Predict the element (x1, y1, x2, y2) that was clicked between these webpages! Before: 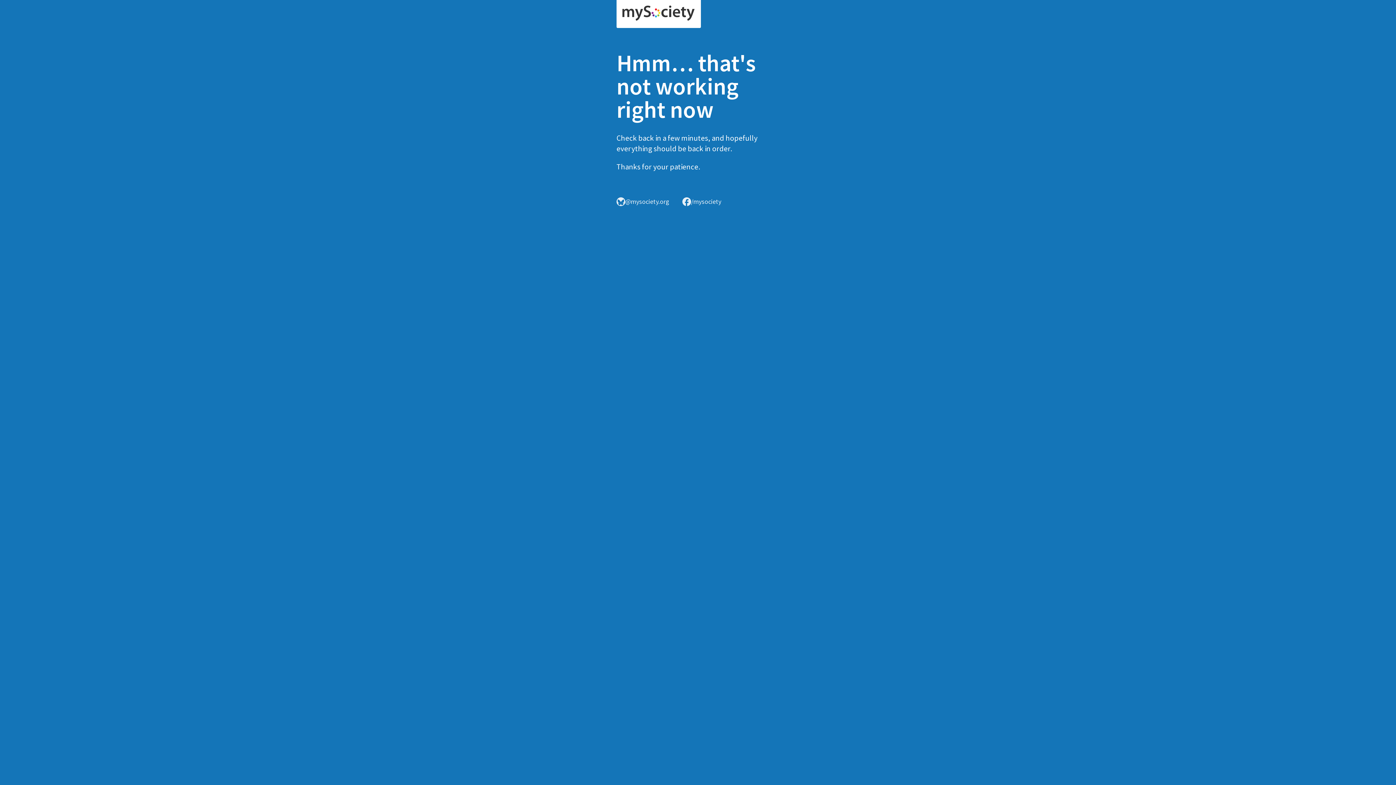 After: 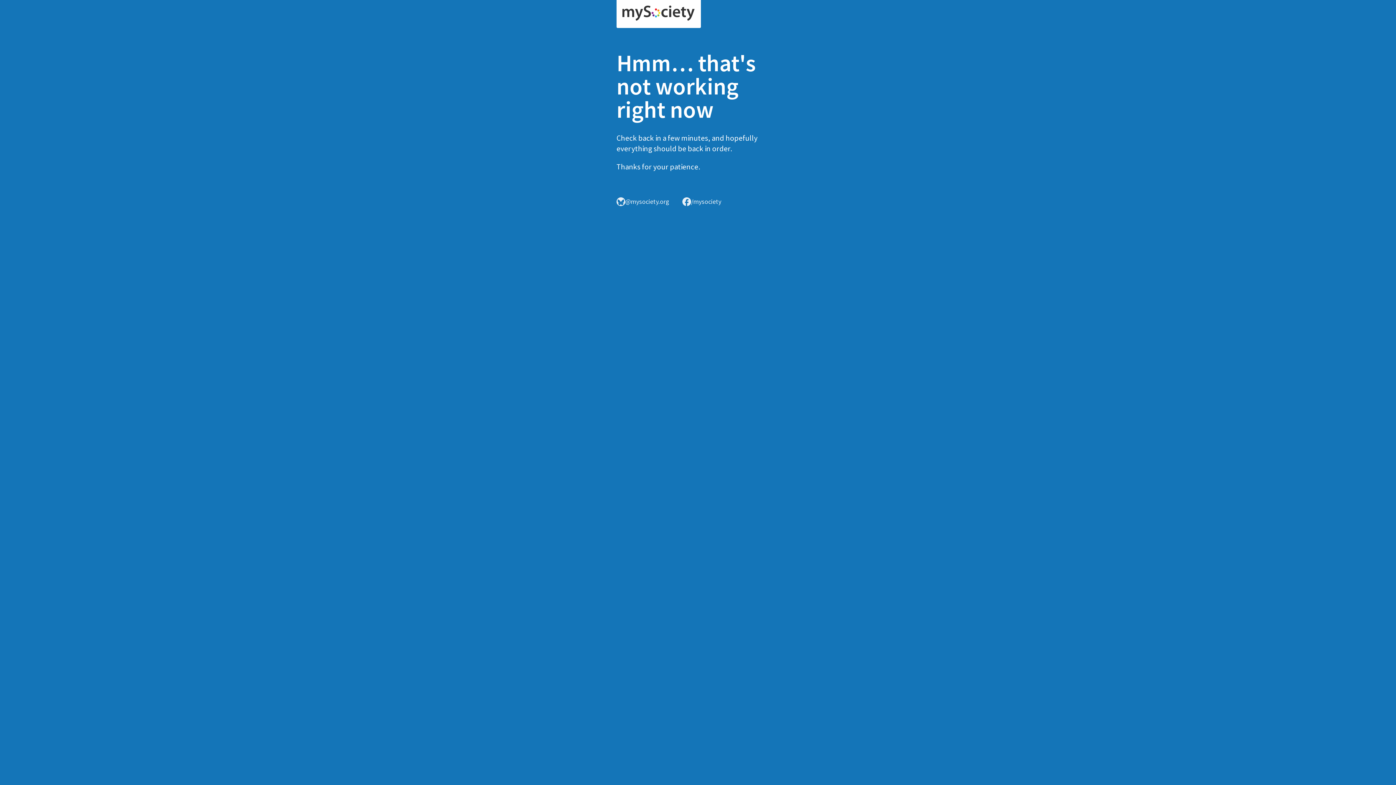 Action: bbox: (616, 0, 701, 28)